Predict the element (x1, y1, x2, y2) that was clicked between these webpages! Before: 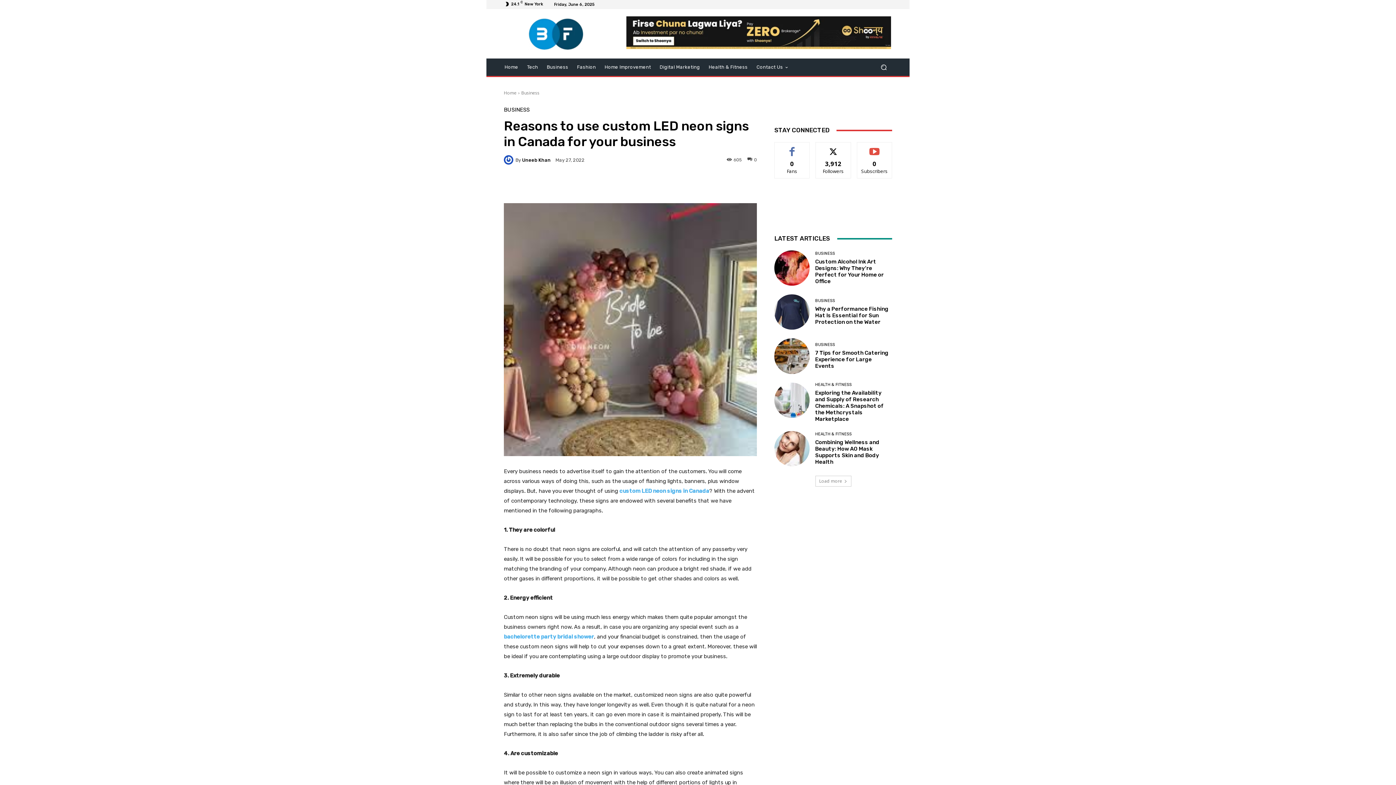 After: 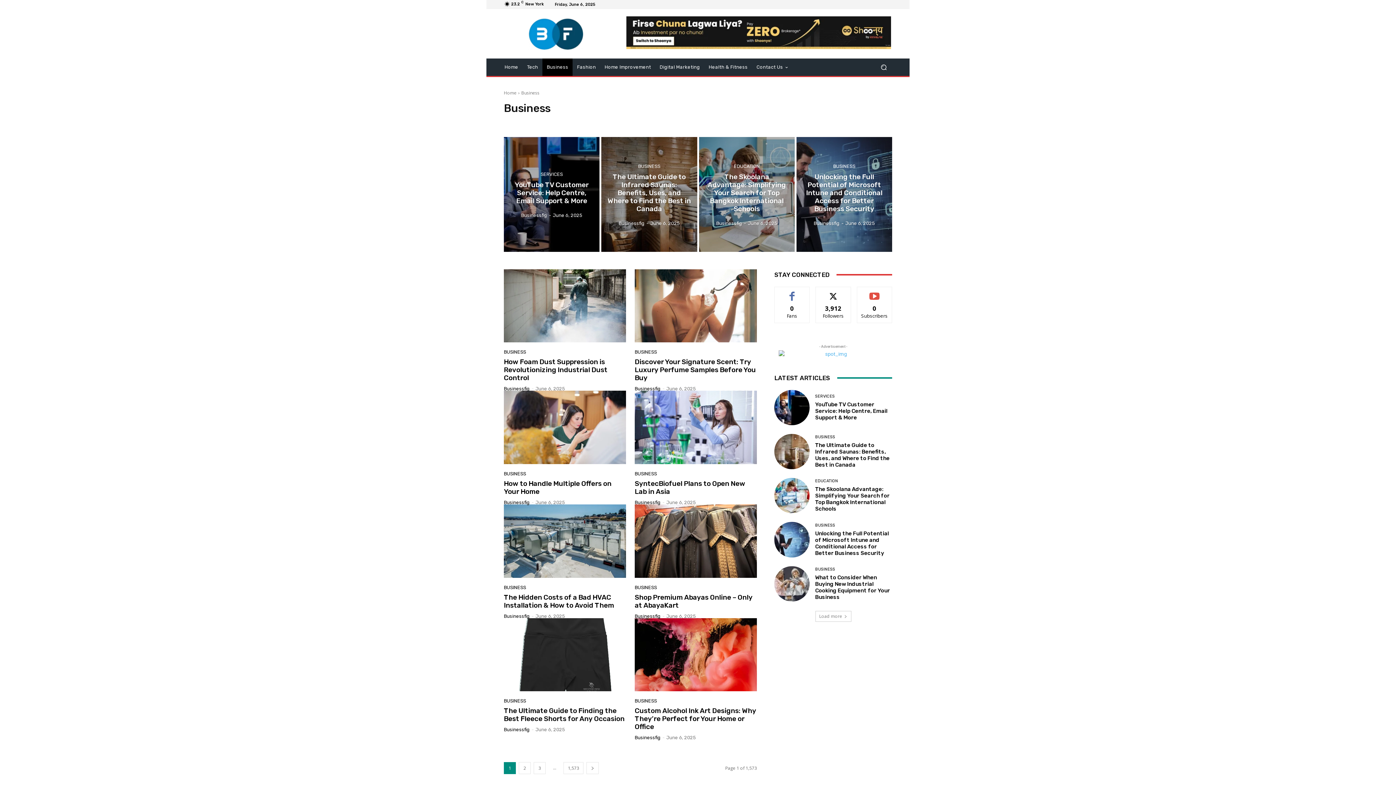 Action: bbox: (815, 251, 835, 255) label: BUSINESS